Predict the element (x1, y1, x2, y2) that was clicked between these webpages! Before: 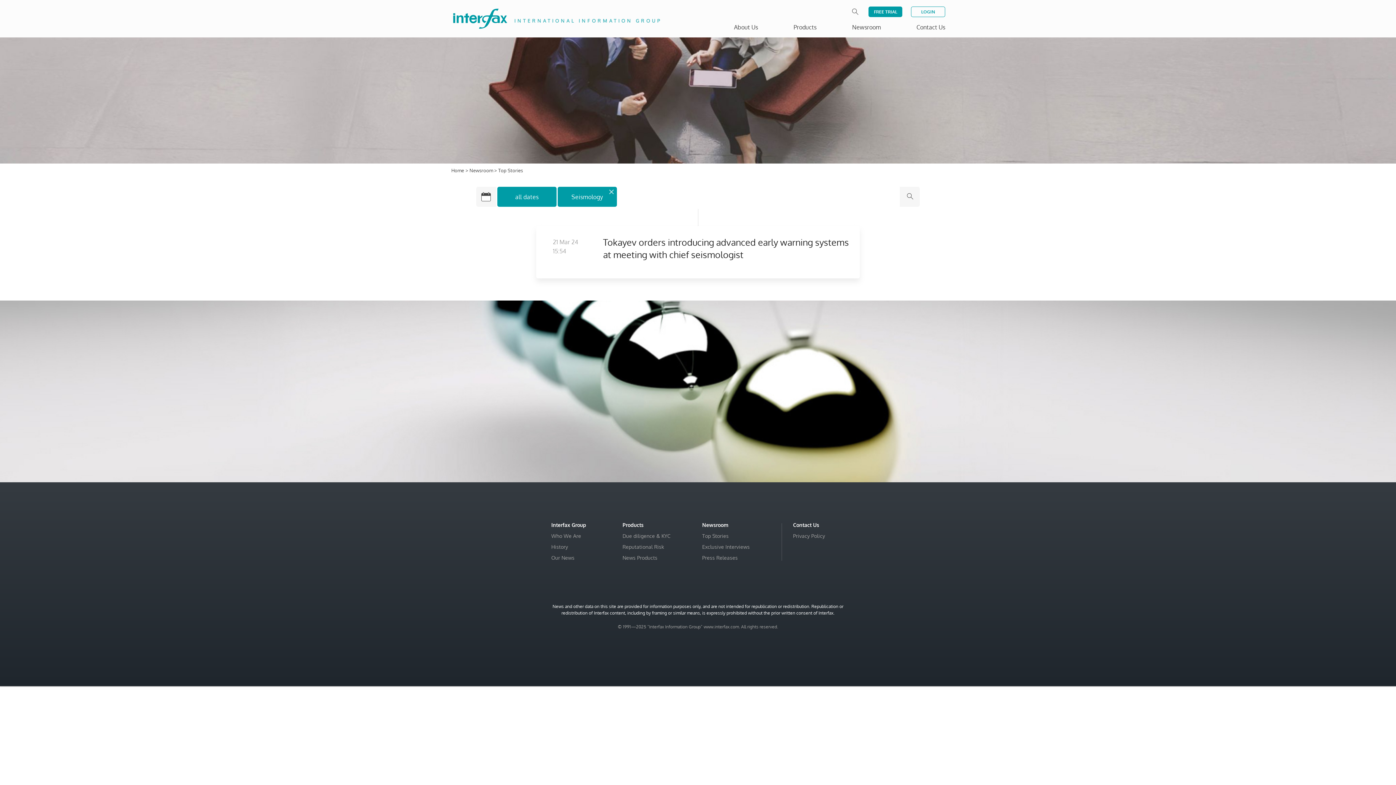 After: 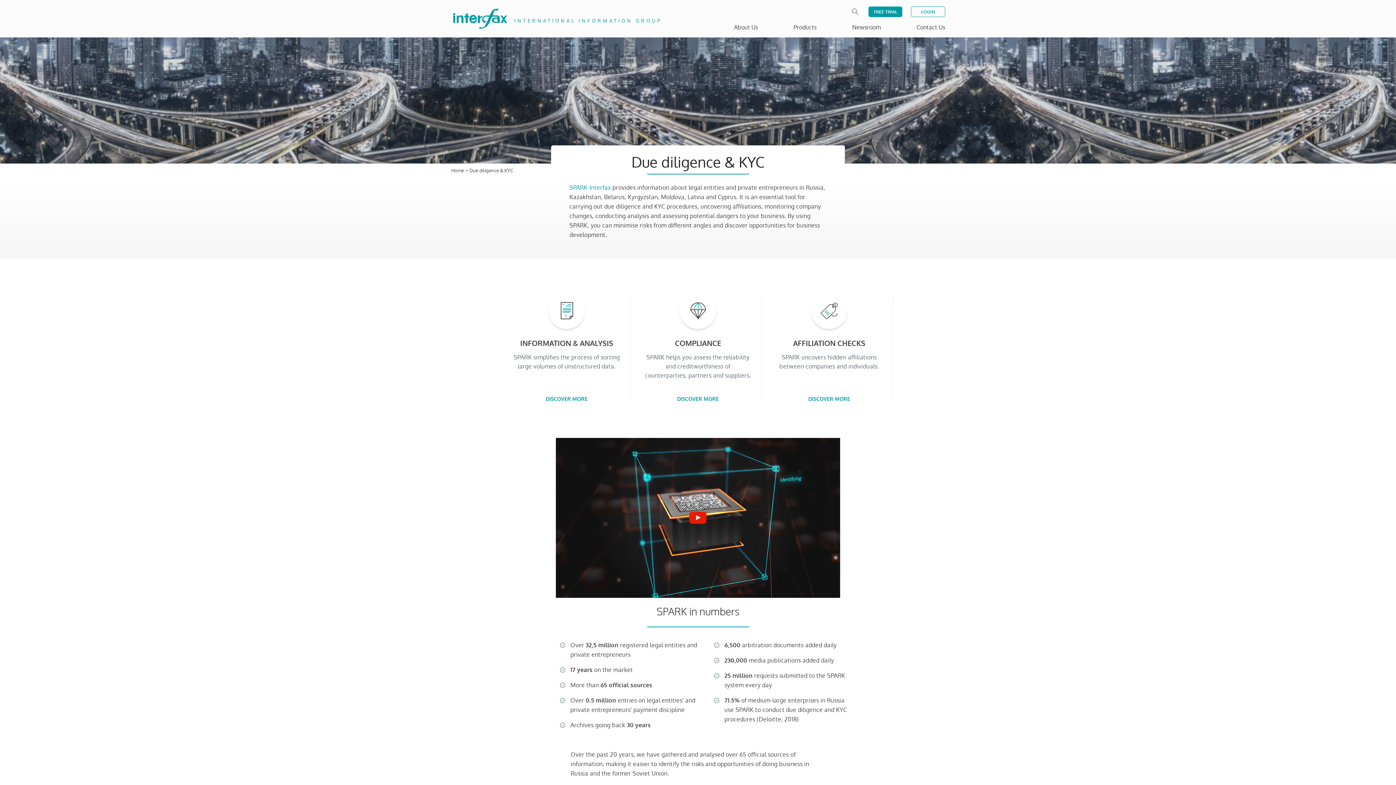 Action: label: Due diligence & KYC bbox: (622, 533, 670, 539)